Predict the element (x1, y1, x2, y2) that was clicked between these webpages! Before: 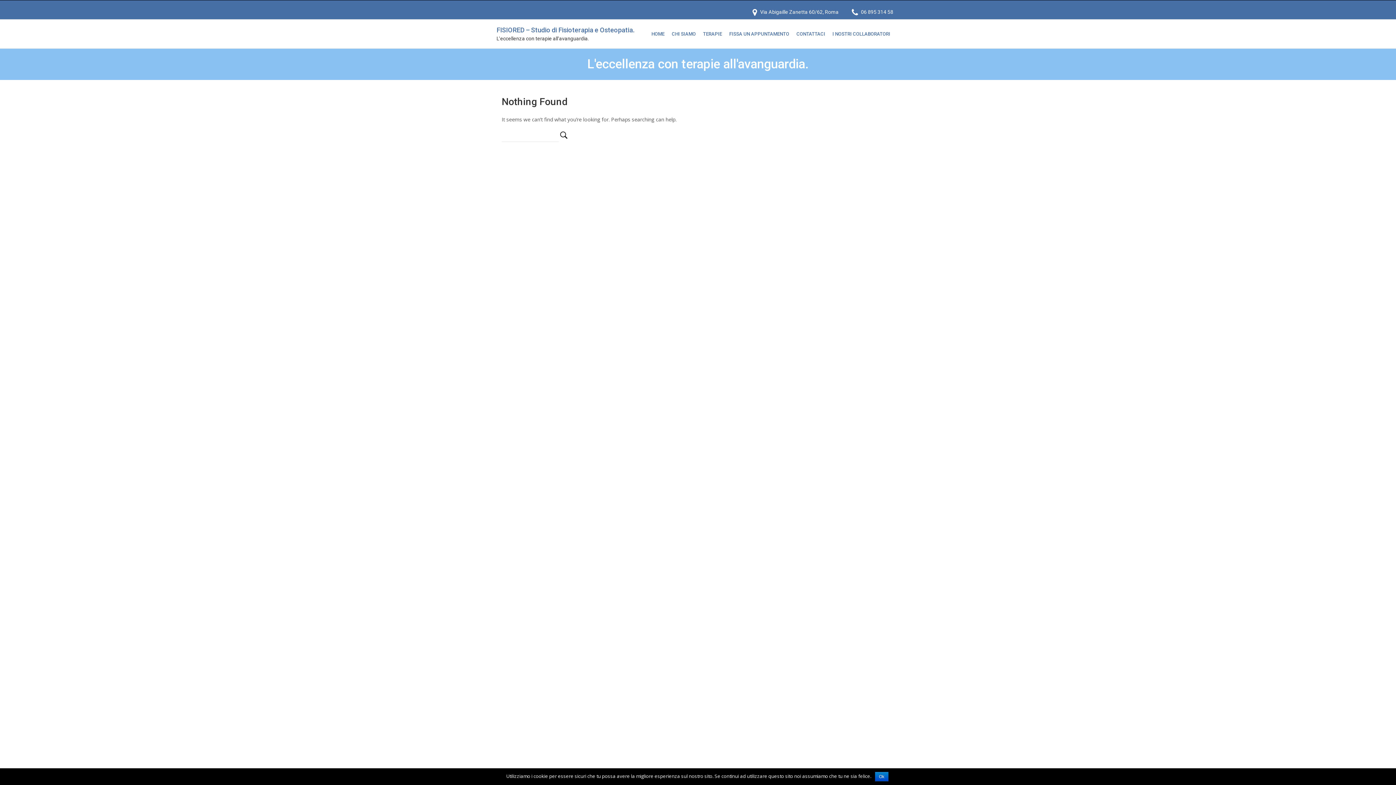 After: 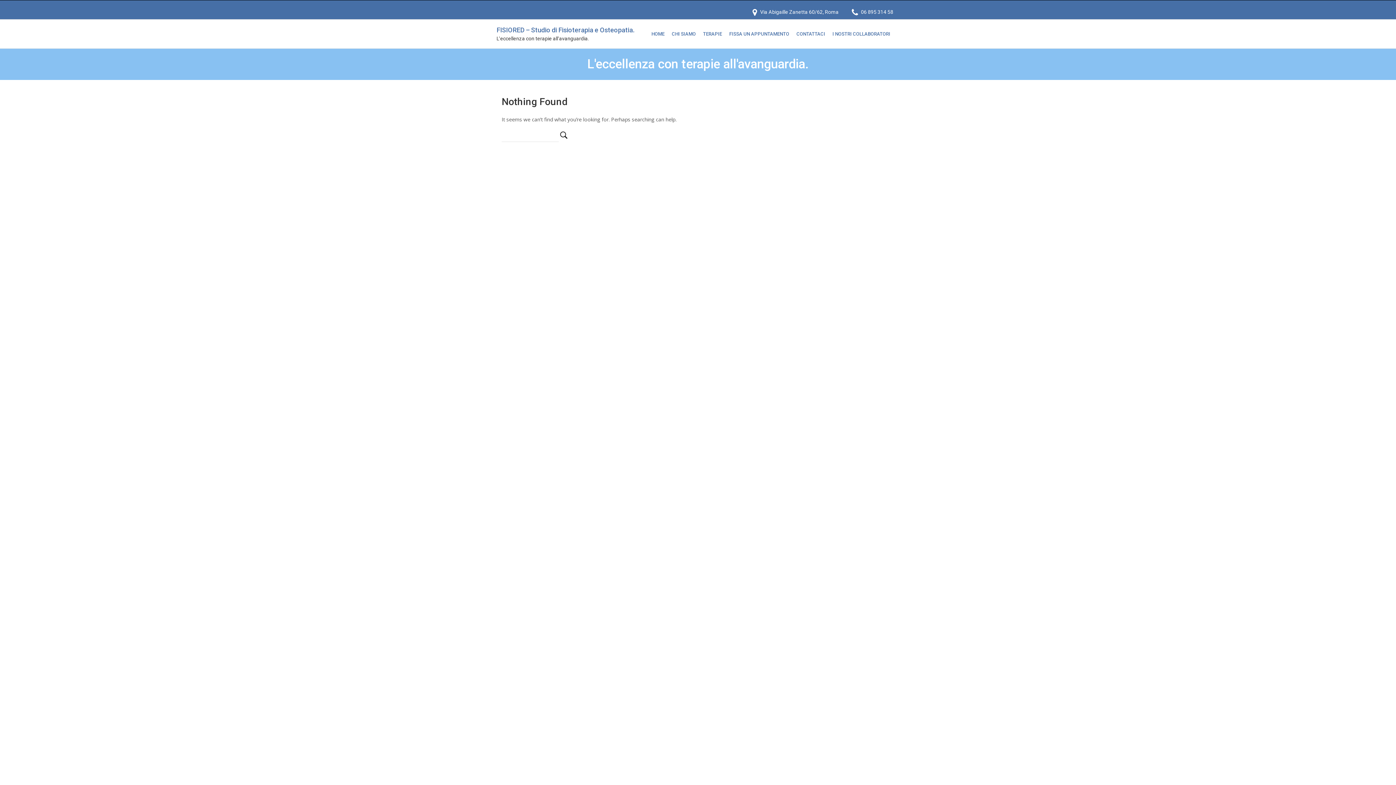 Action: label: Ok bbox: (875, 772, 888, 781)